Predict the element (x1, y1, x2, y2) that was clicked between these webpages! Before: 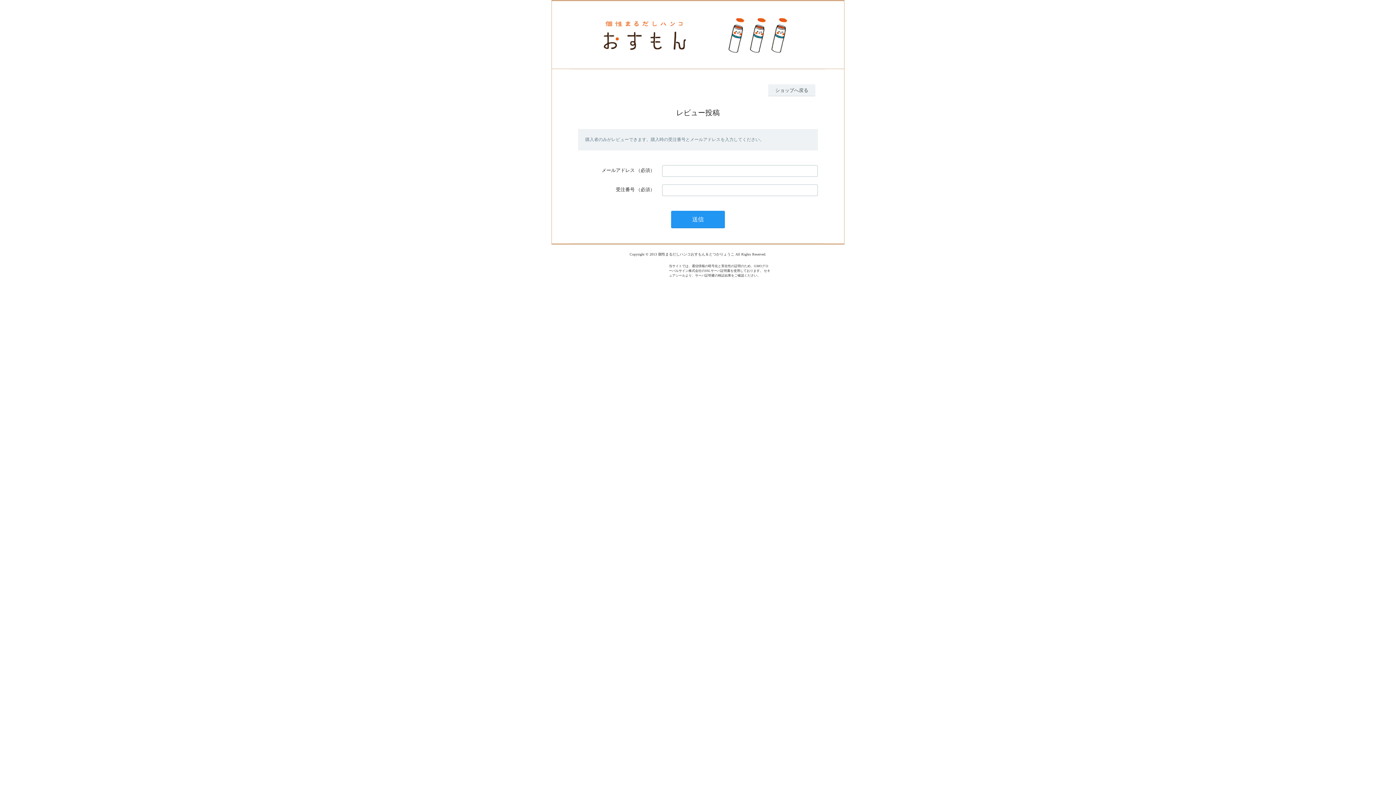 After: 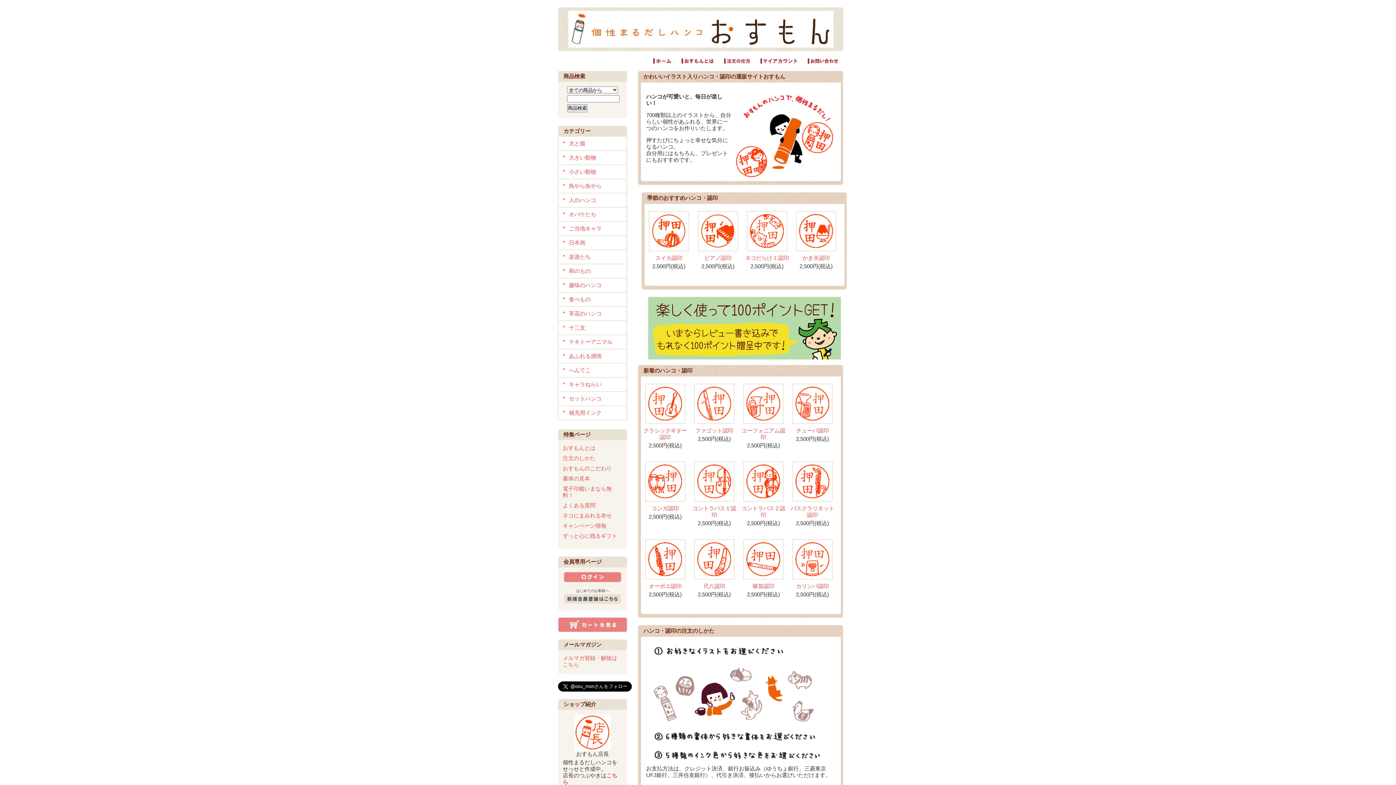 Action: bbox: (552, 8, 844, 61)